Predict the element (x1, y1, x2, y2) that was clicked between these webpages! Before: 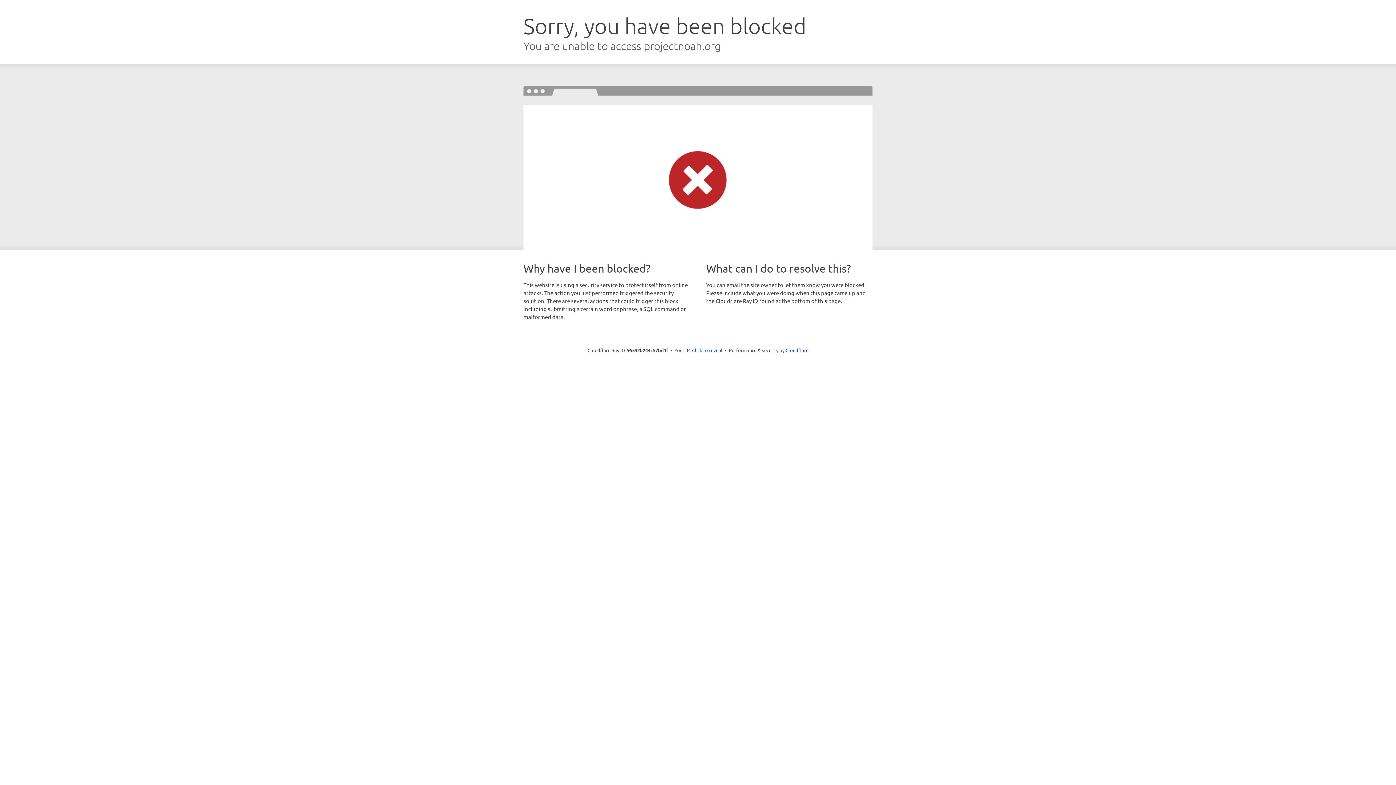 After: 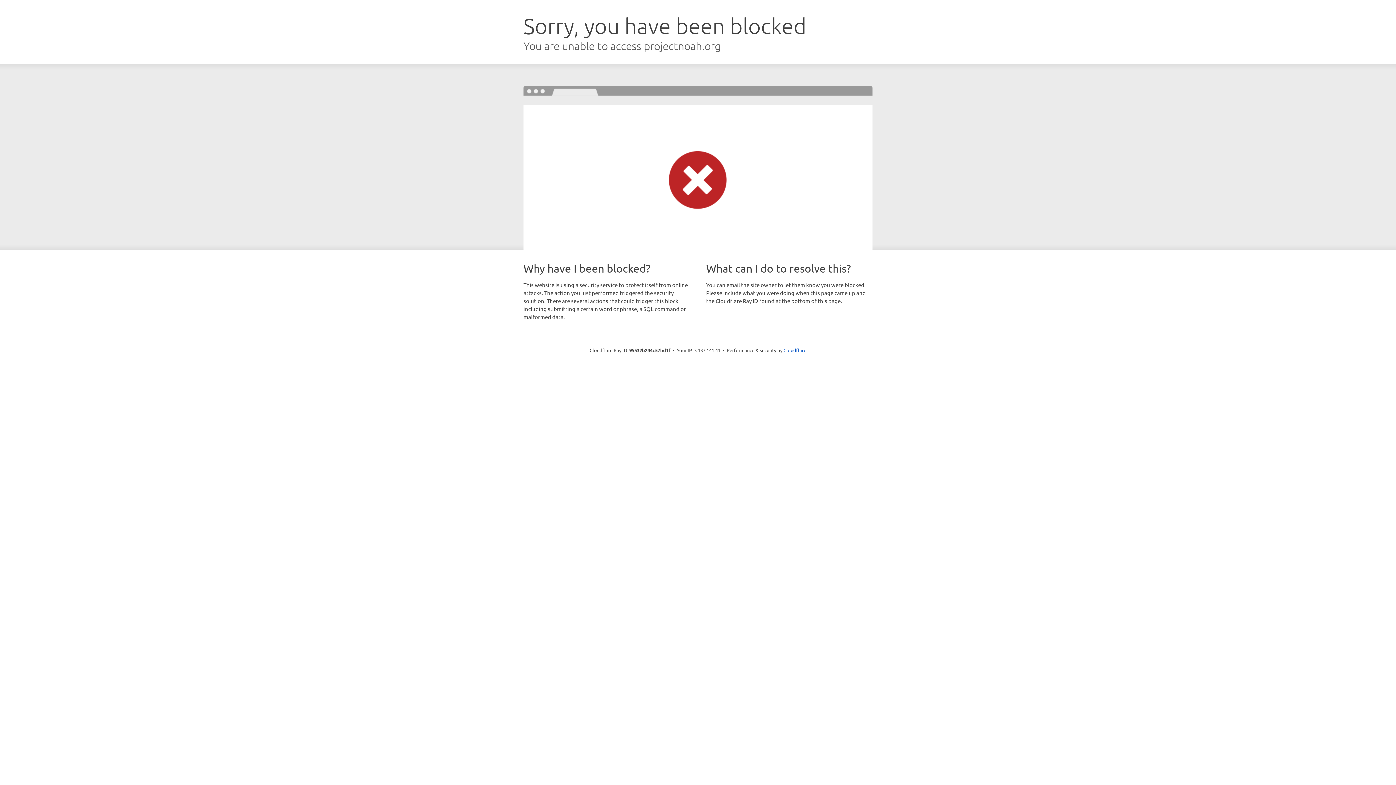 Action: label: Click to reveal bbox: (692, 346, 722, 353)